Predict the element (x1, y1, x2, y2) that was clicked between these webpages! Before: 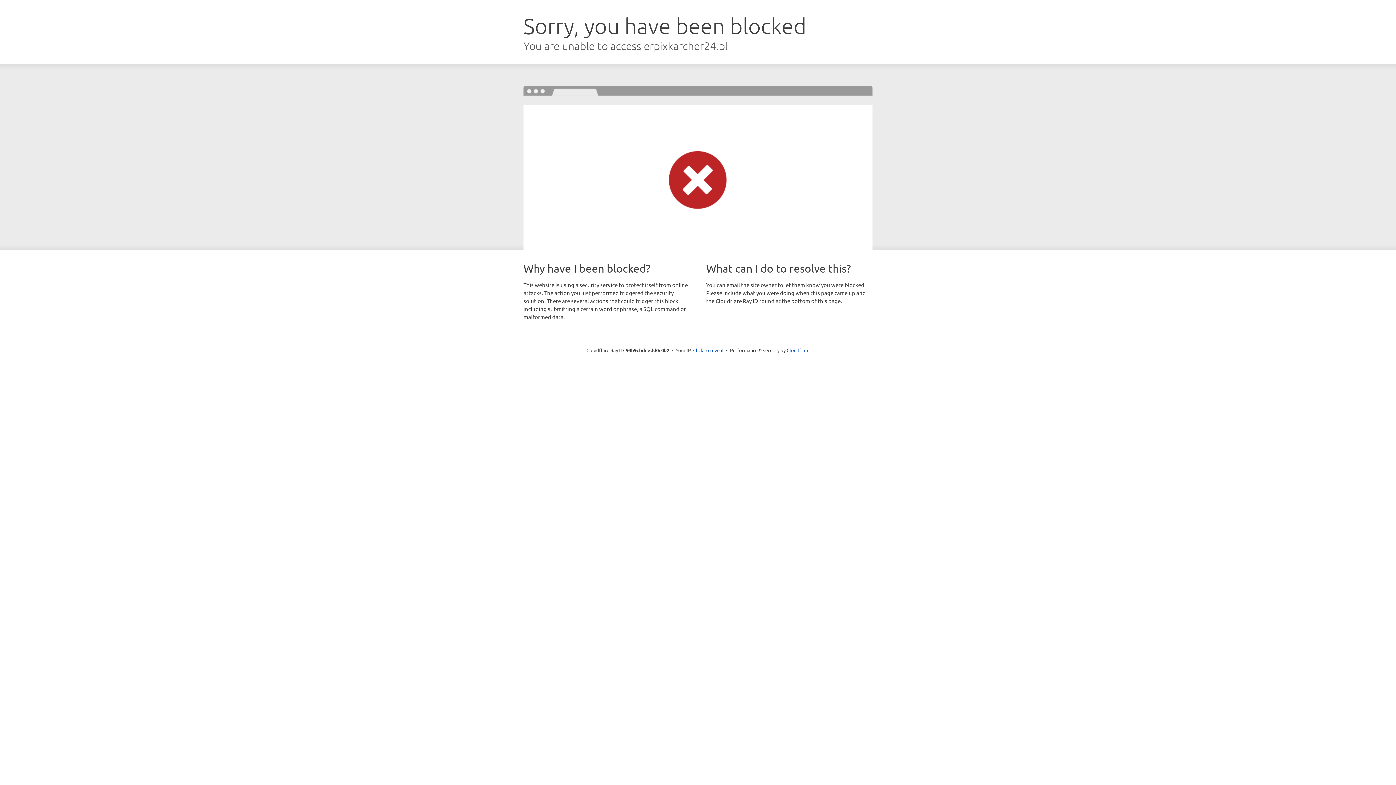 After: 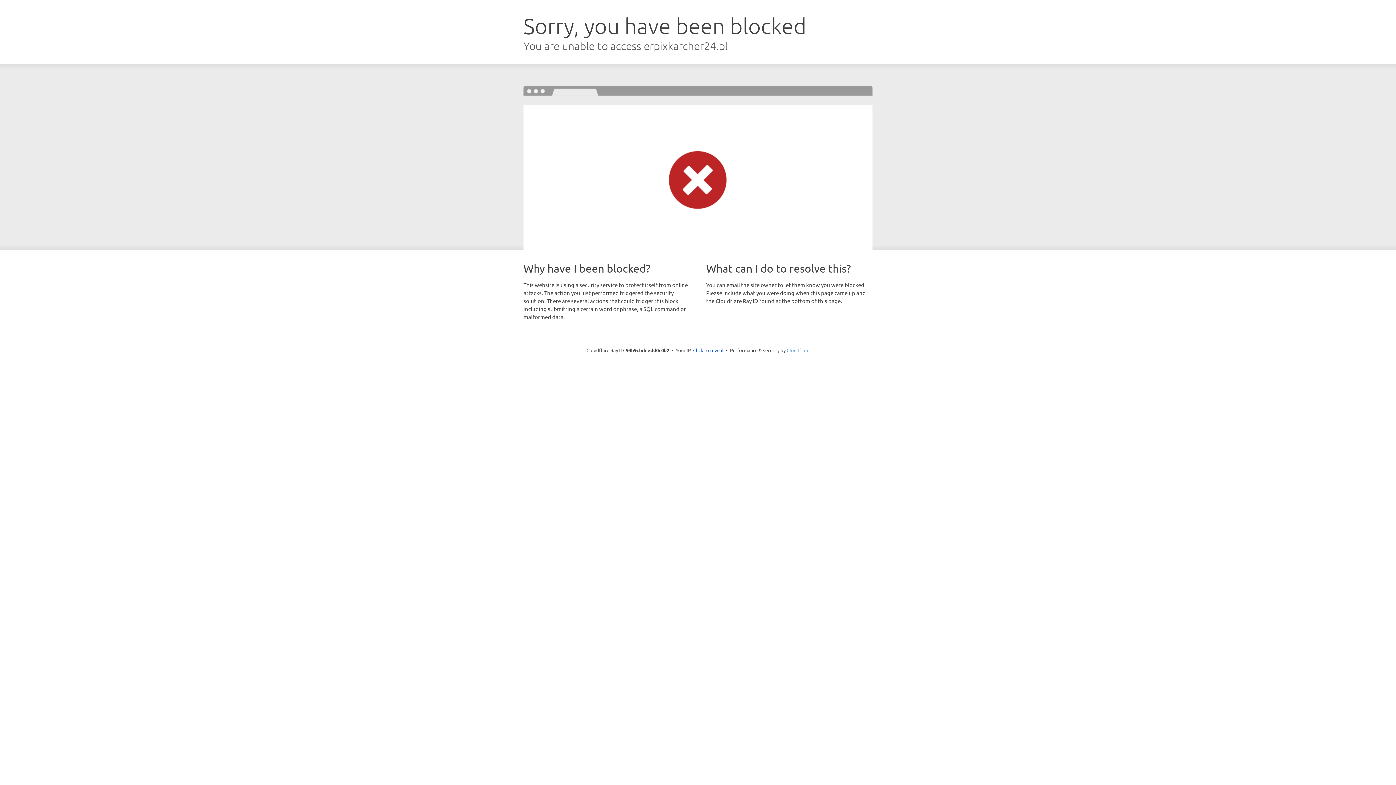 Action: bbox: (786, 347, 809, 353) label: Cloudflare